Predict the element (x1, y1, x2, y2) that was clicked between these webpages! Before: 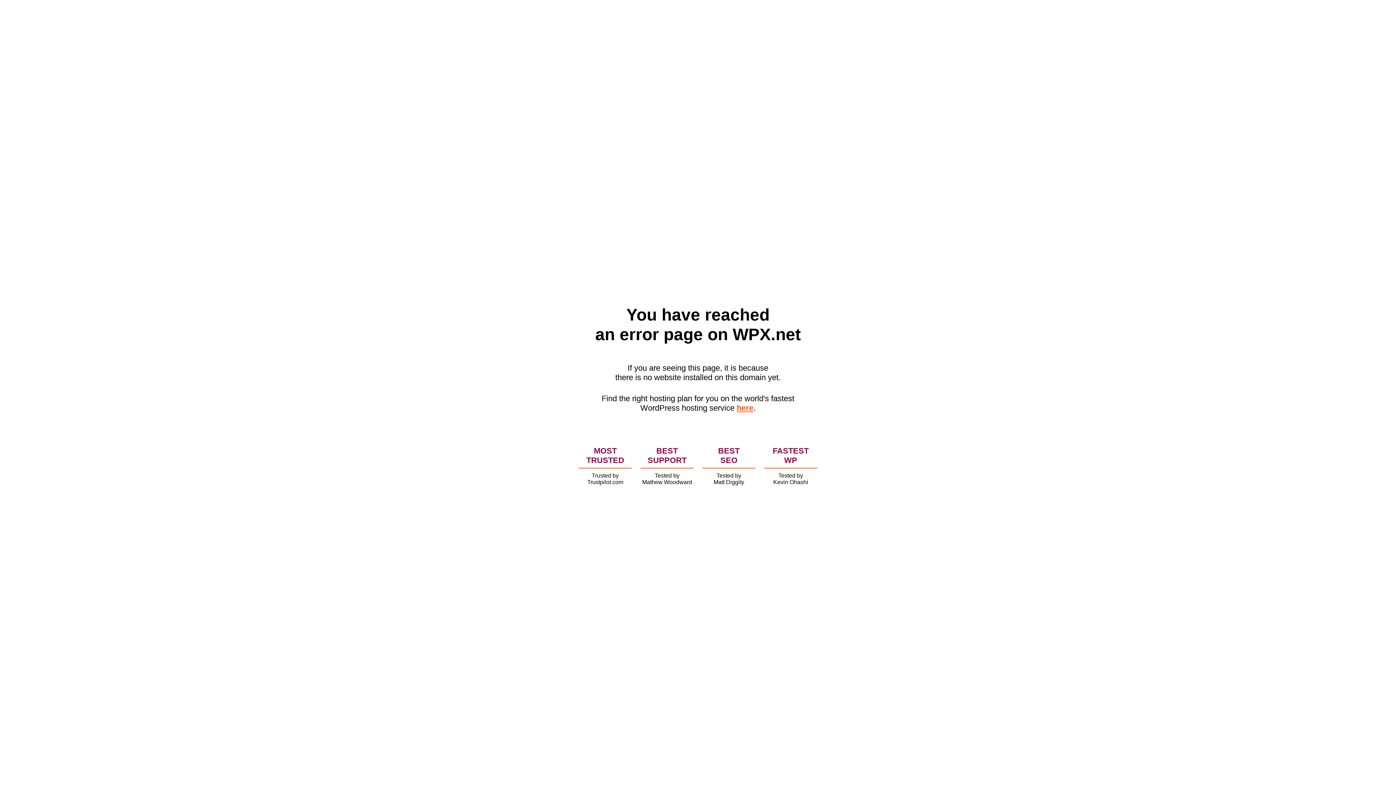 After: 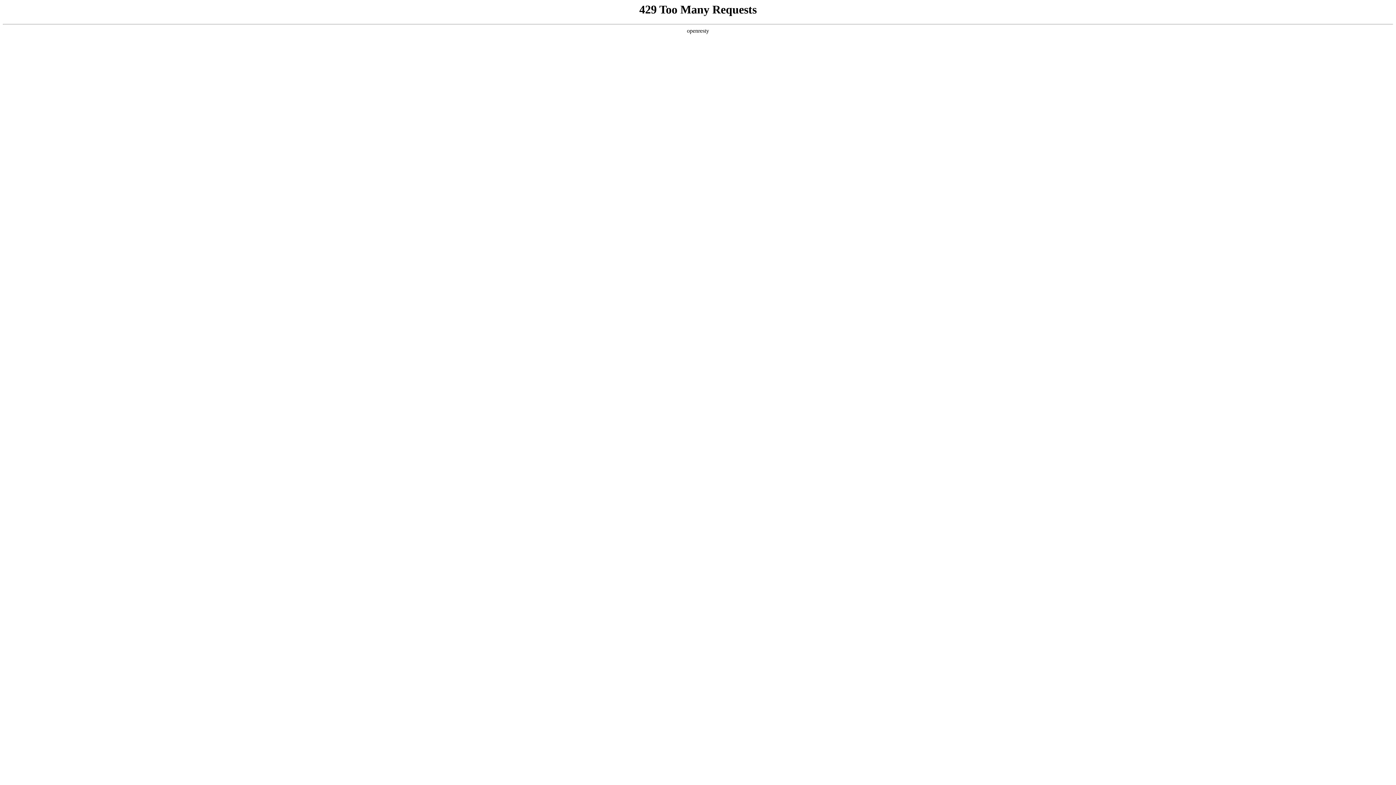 Action: bbox: (736, 403, 753, 412) label: here